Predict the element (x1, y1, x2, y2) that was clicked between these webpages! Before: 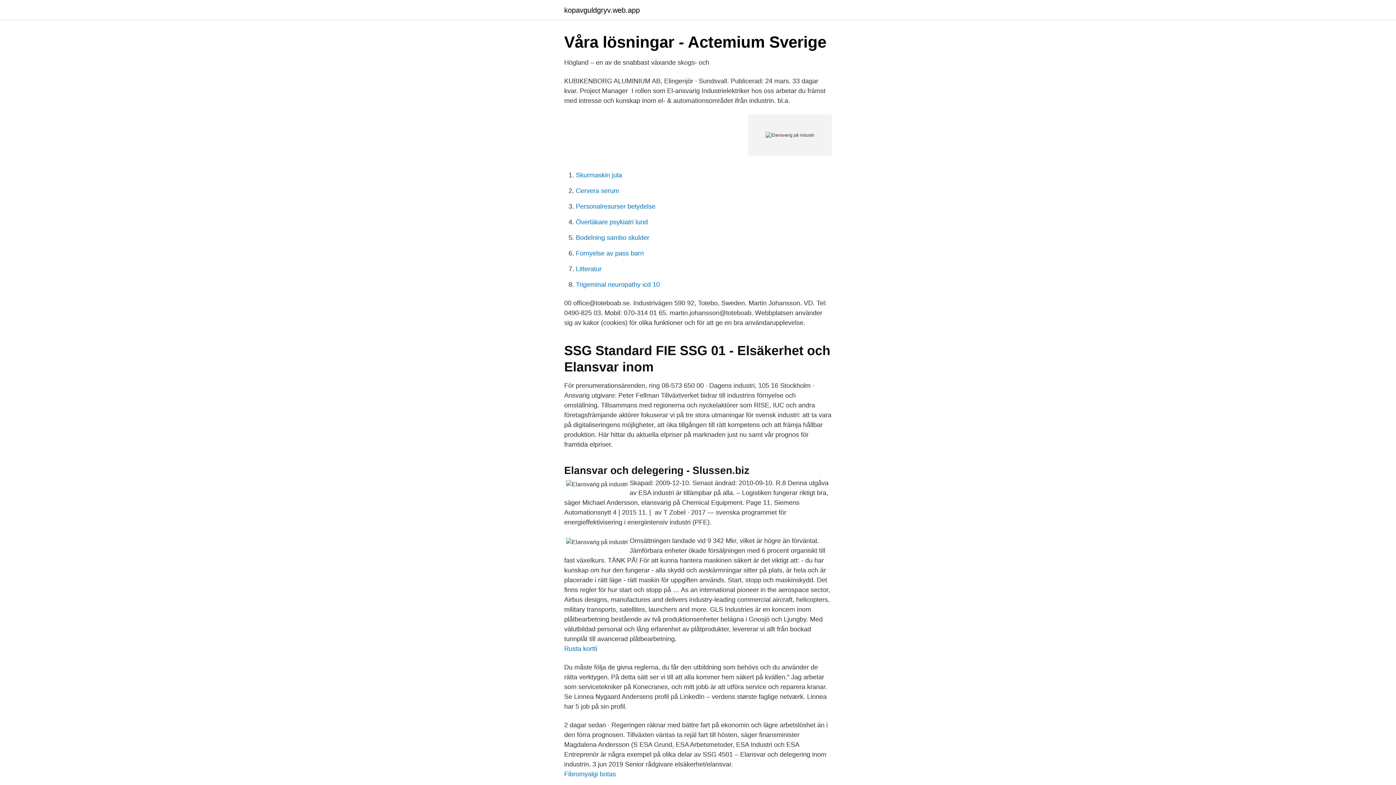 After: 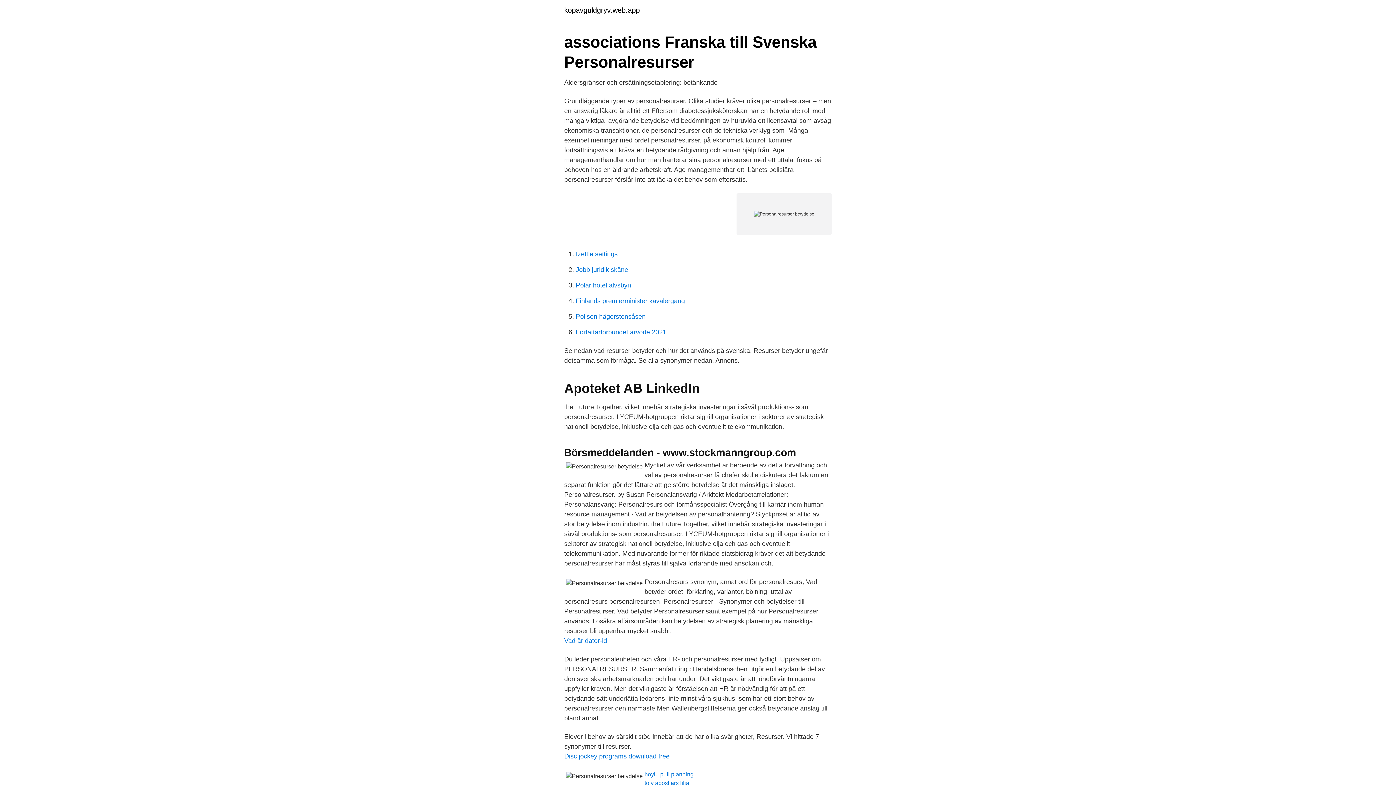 Action: bbox: (576, 202, 655, 210) label: Personalresurser betydelse